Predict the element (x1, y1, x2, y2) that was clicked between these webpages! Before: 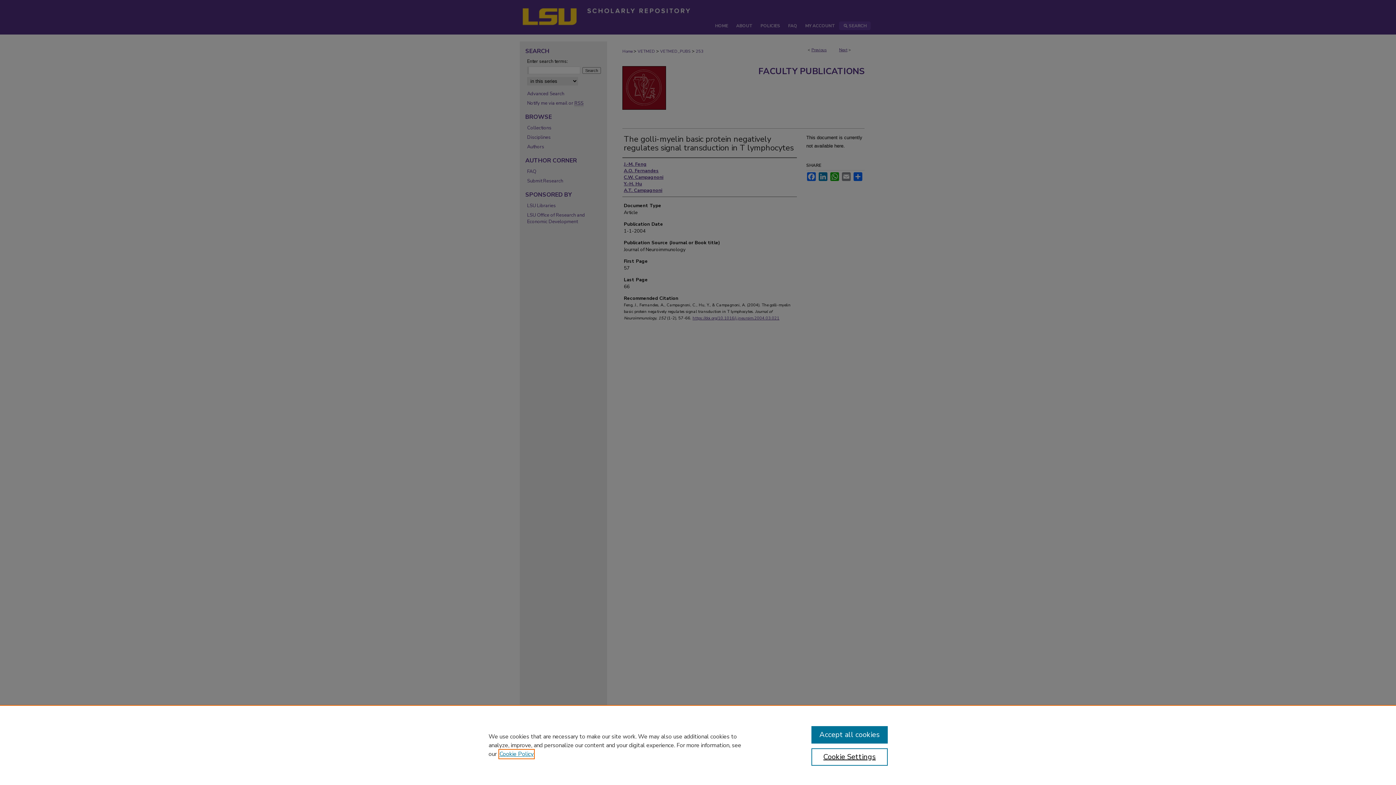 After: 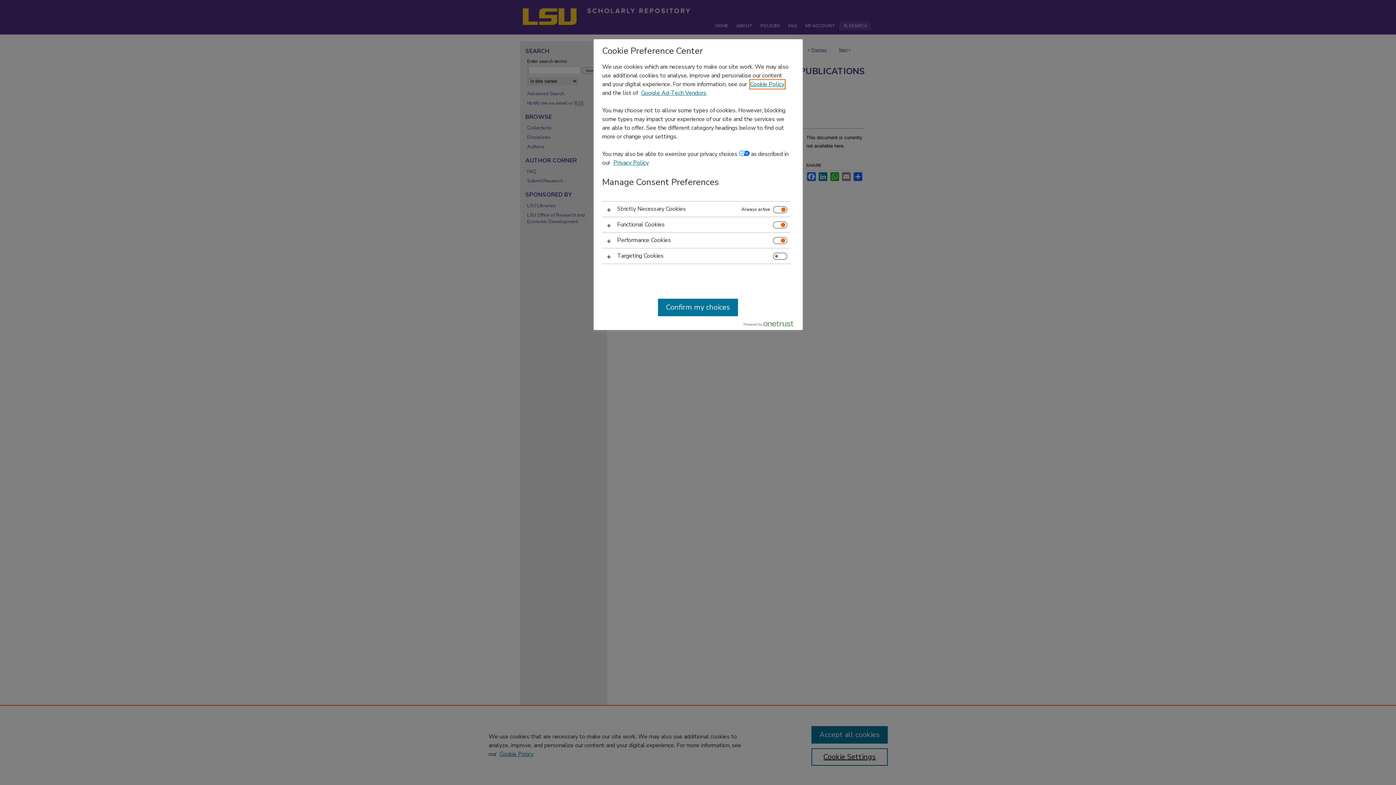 Action: label: Cookie Settings bbox: (811, 748, 887, 766)